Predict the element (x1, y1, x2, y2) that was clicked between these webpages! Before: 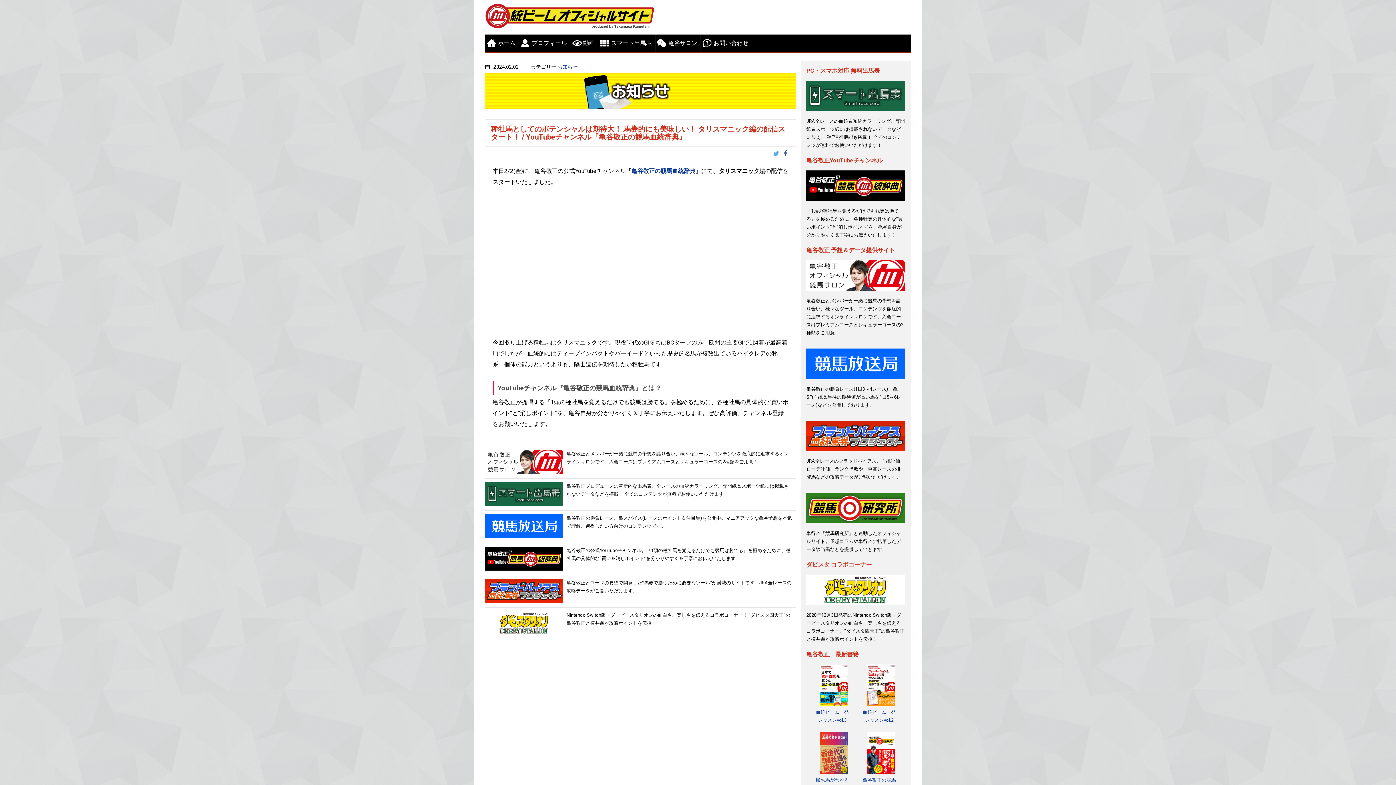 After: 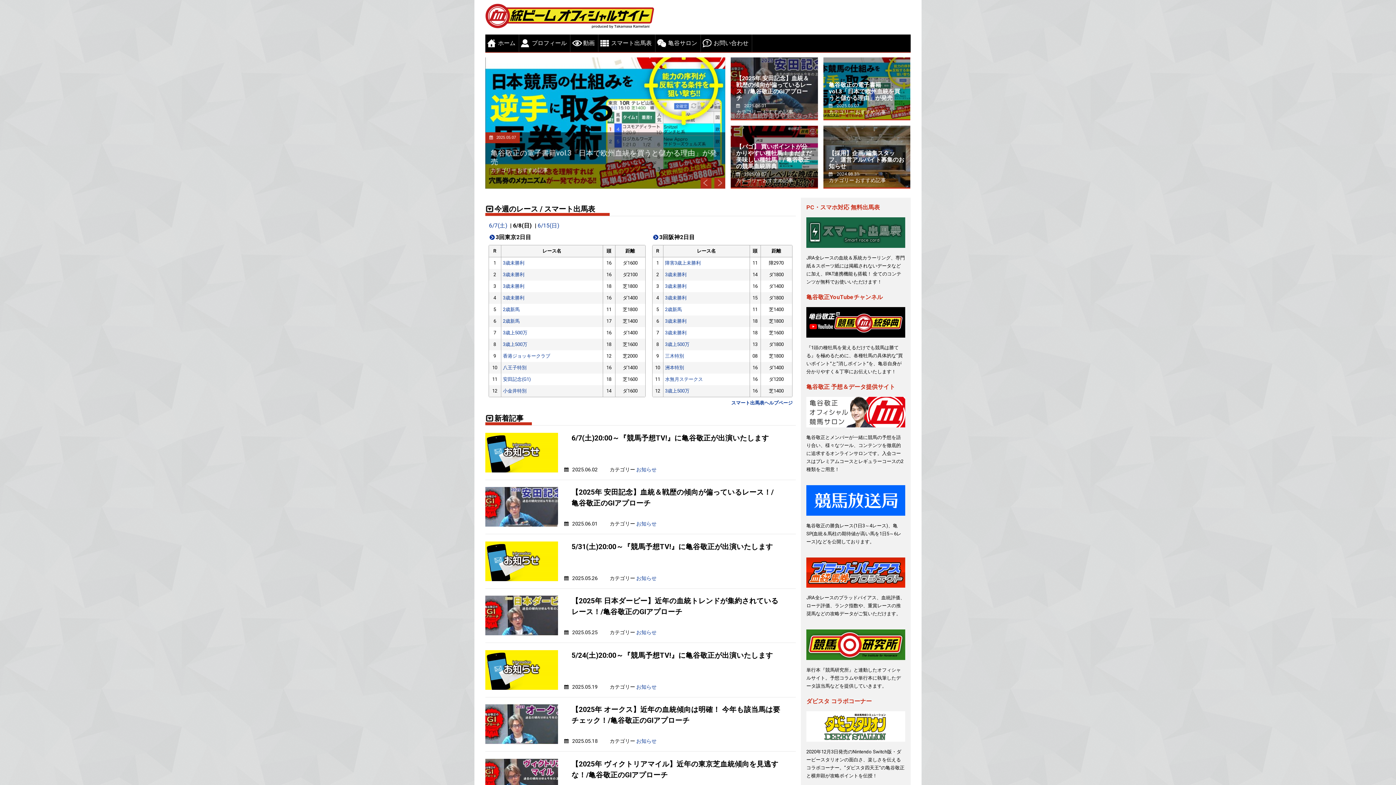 Action: bbox: (485, 0, 655, 34)